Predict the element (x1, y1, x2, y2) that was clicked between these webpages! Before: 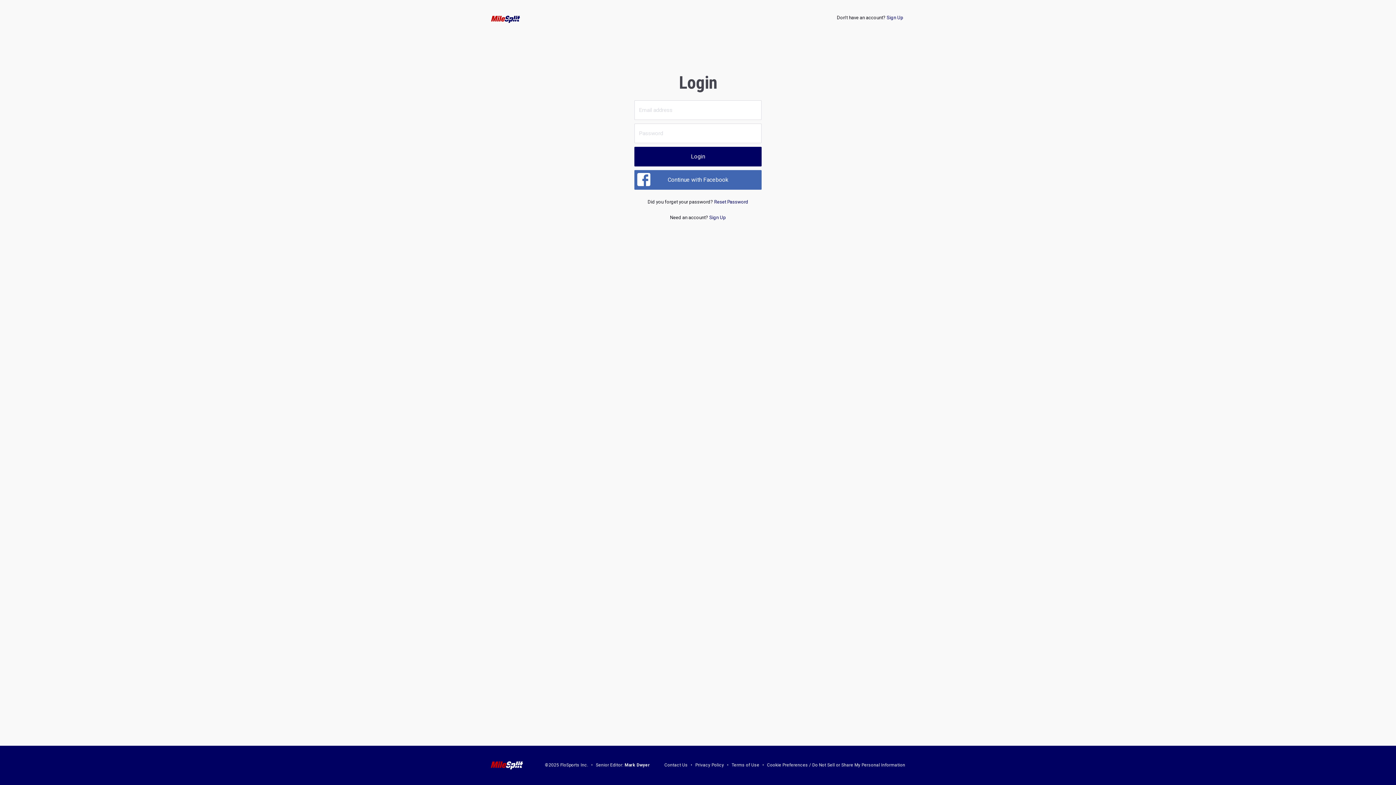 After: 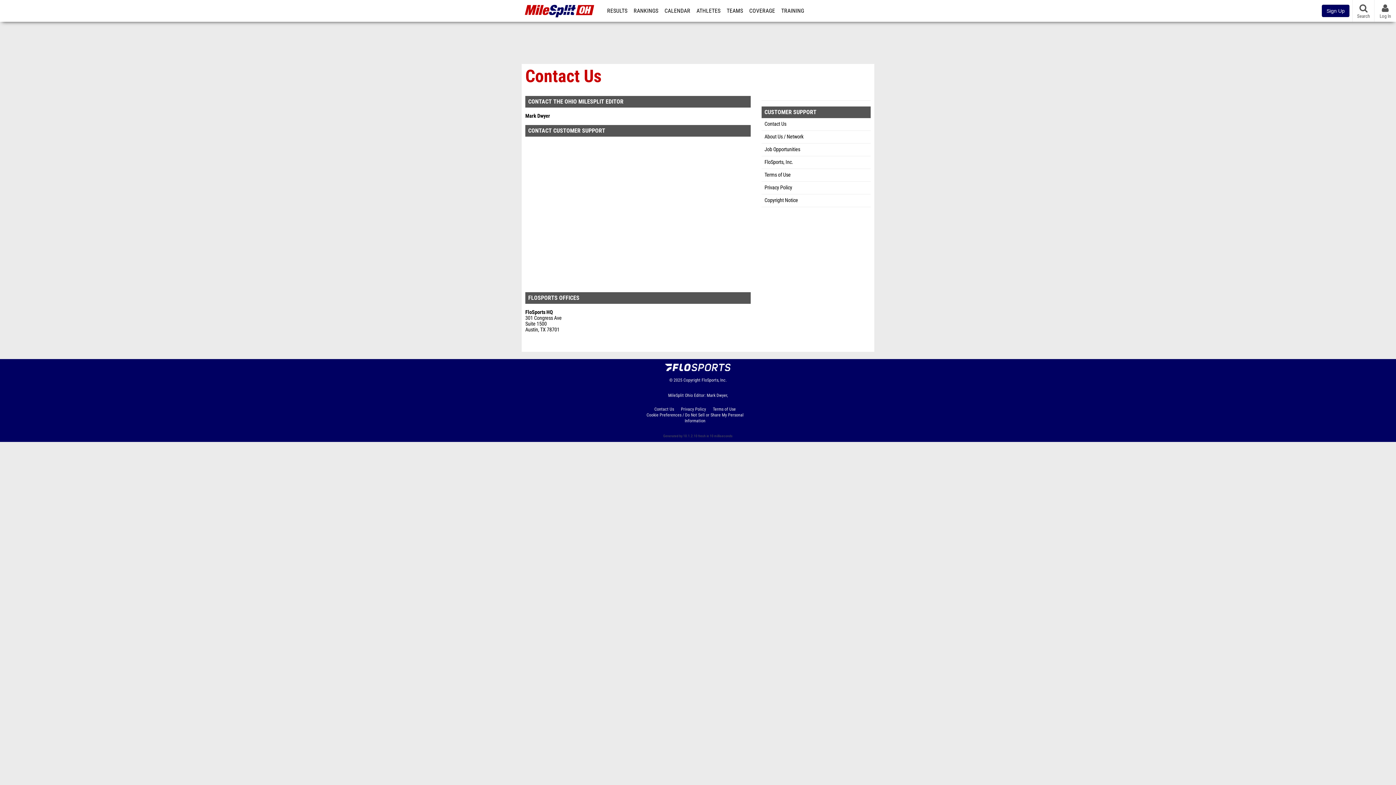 Action: label: Contact Us bbox: (664, 763, 687, 768)